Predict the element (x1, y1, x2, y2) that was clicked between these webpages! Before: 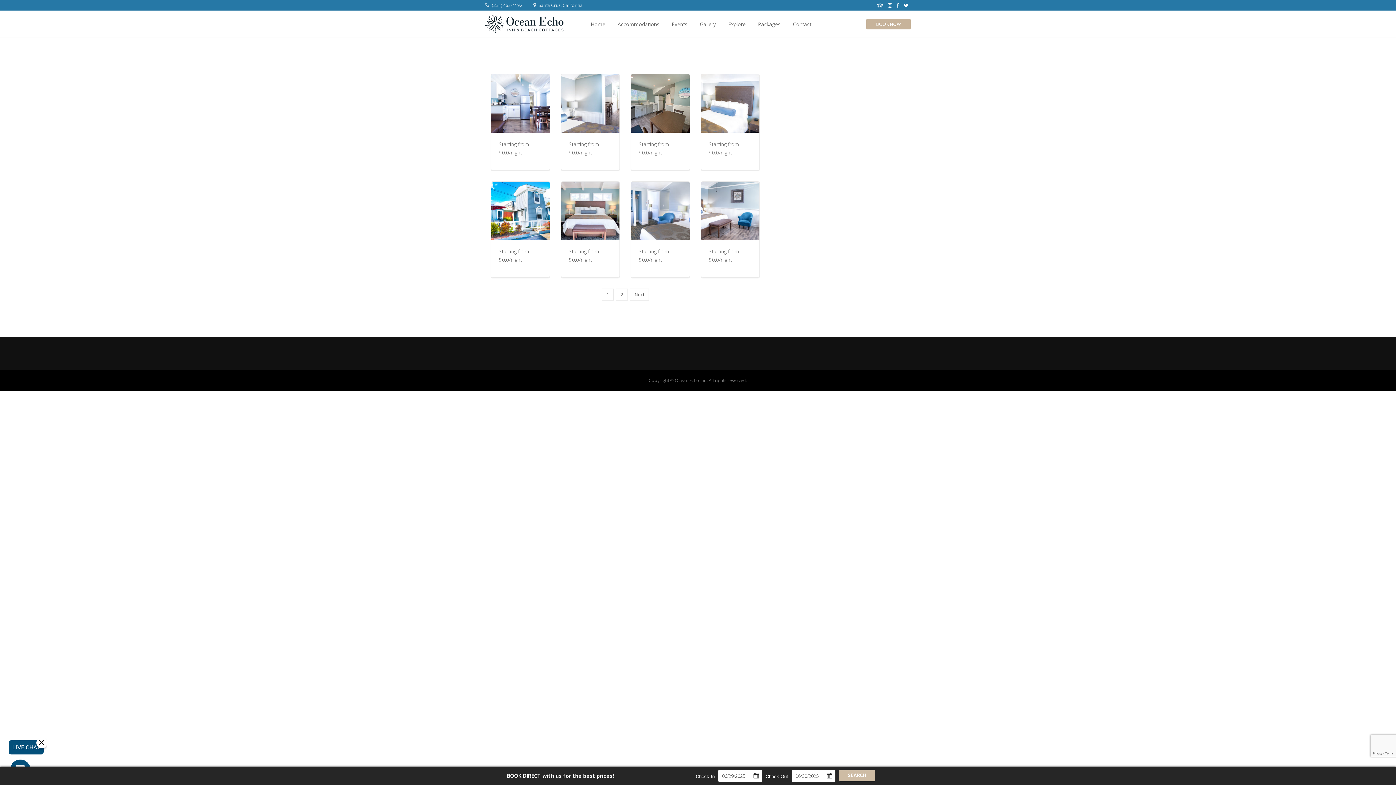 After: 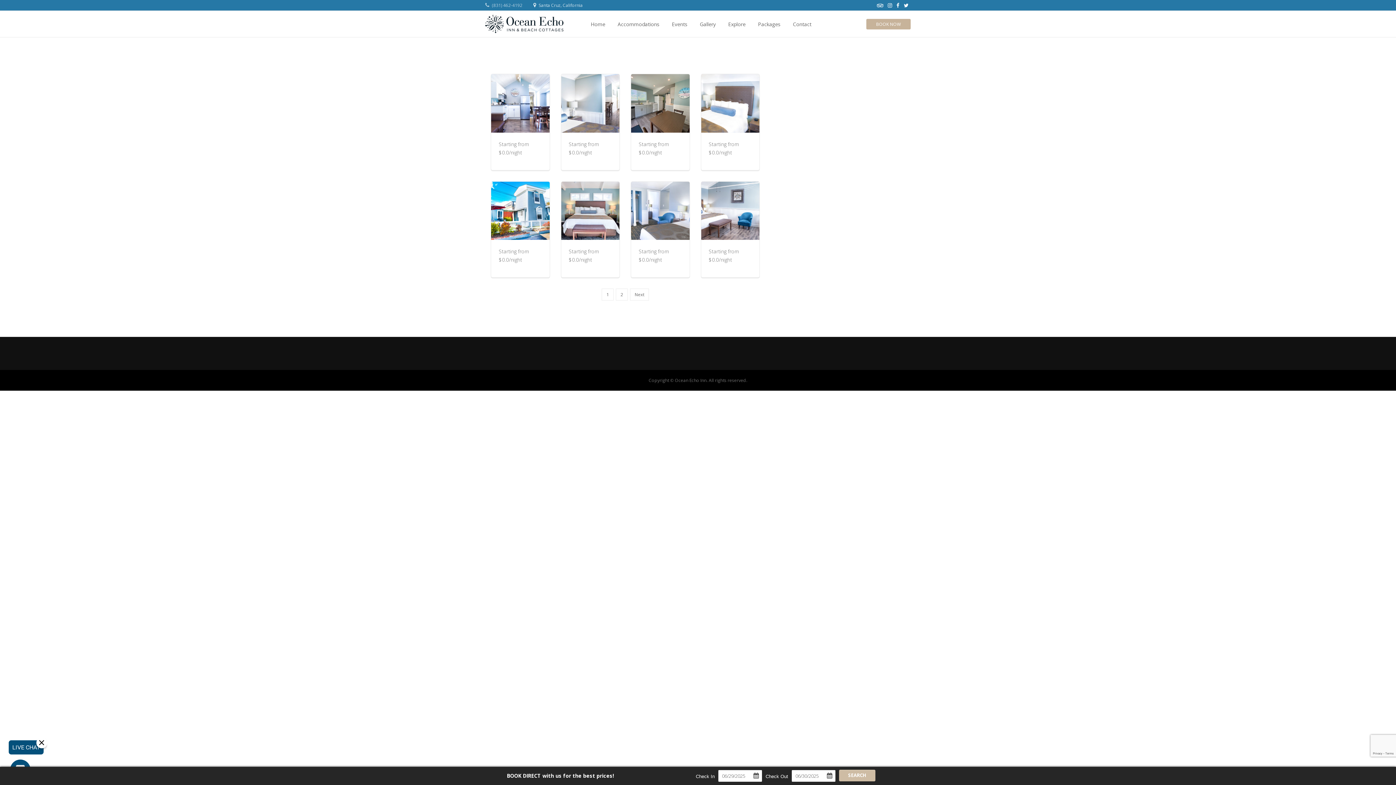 Action: bbox: (485, 2, 522, 8) label:  (831) 462-4192